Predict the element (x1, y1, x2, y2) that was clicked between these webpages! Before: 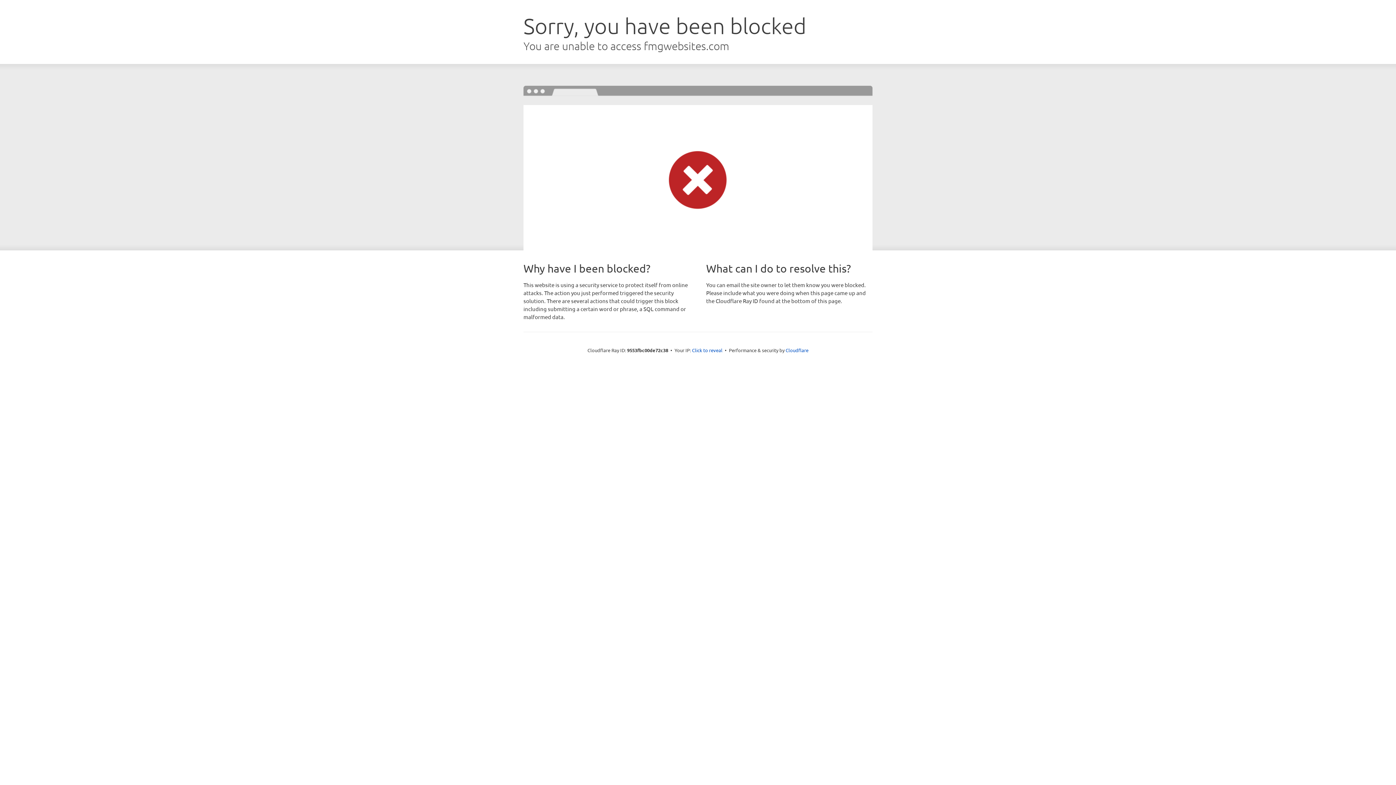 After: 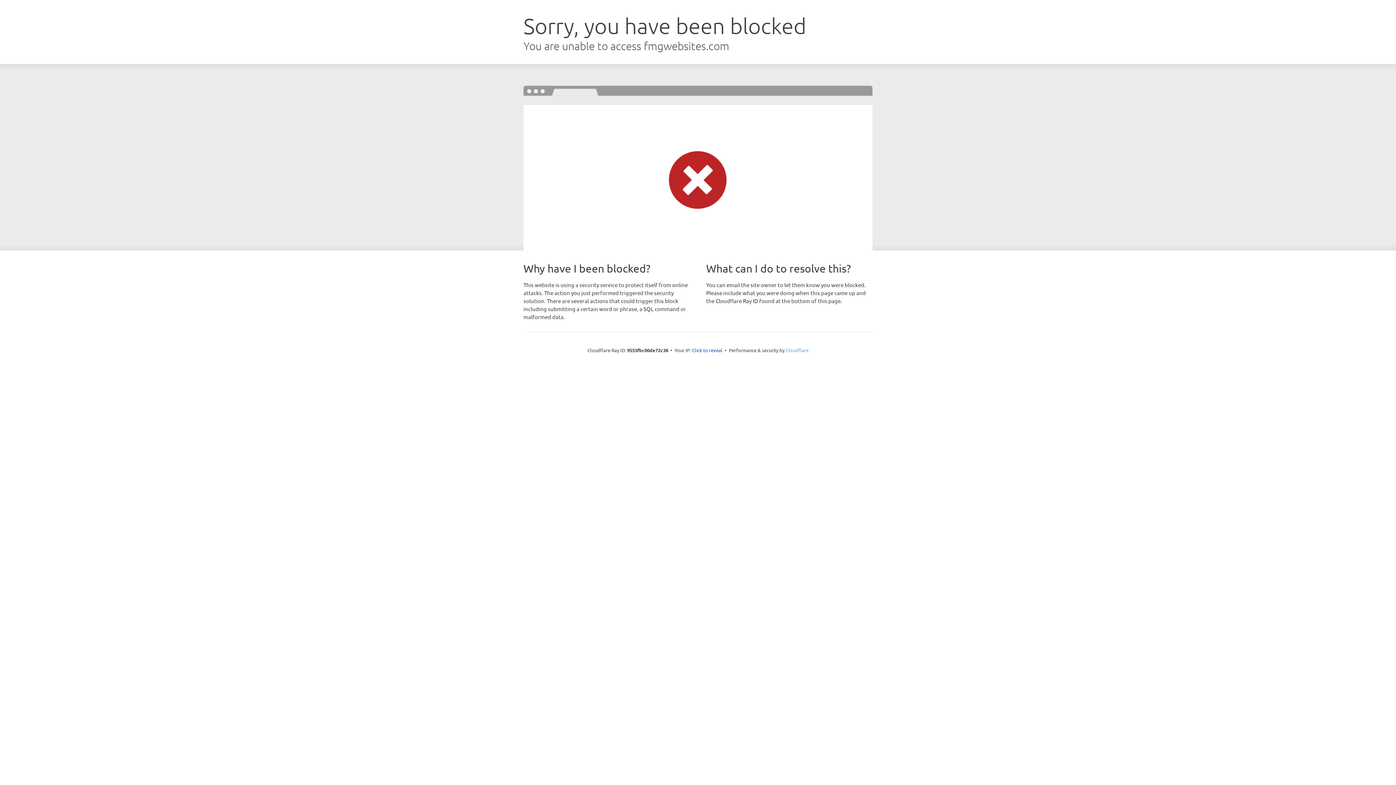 Action: label: Cloudflare bbox: (785, 347, 808, 353)